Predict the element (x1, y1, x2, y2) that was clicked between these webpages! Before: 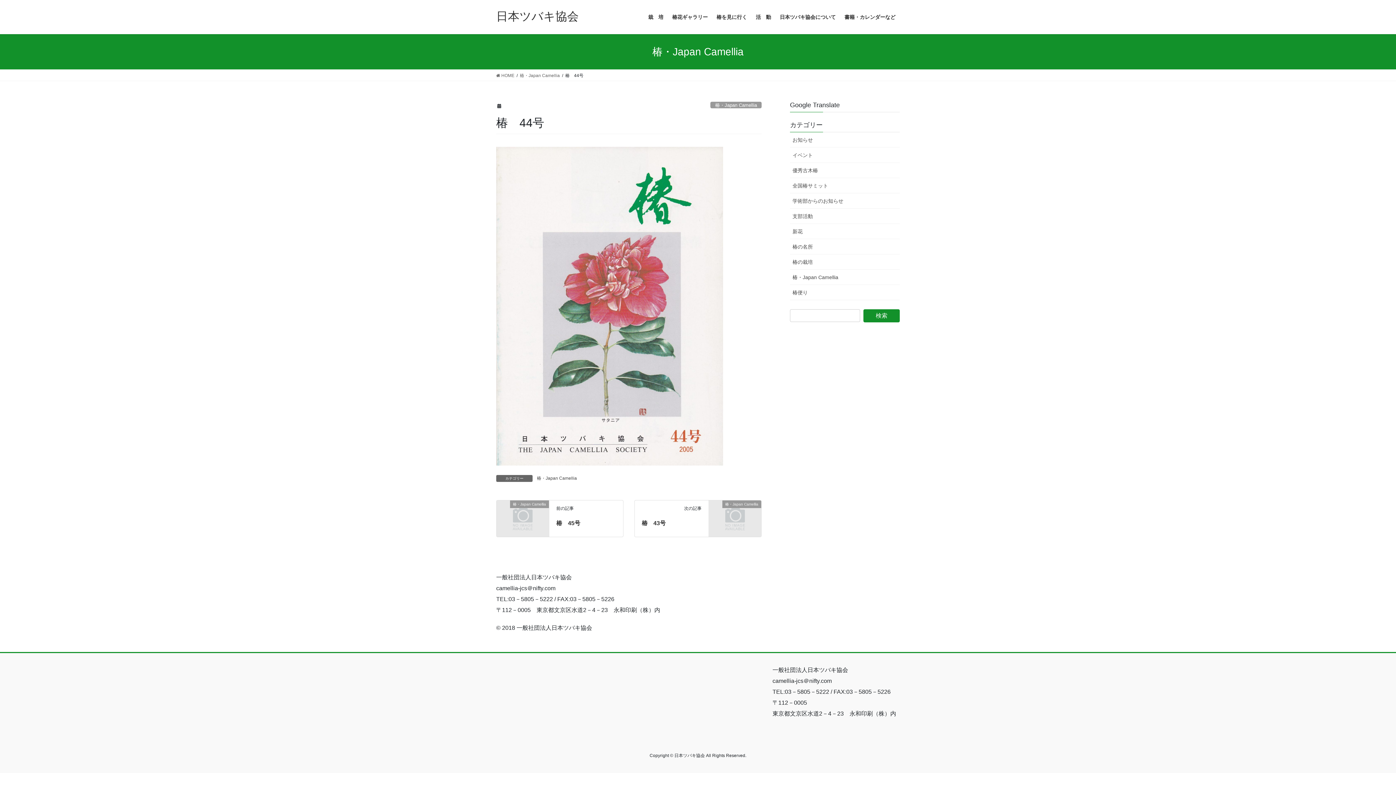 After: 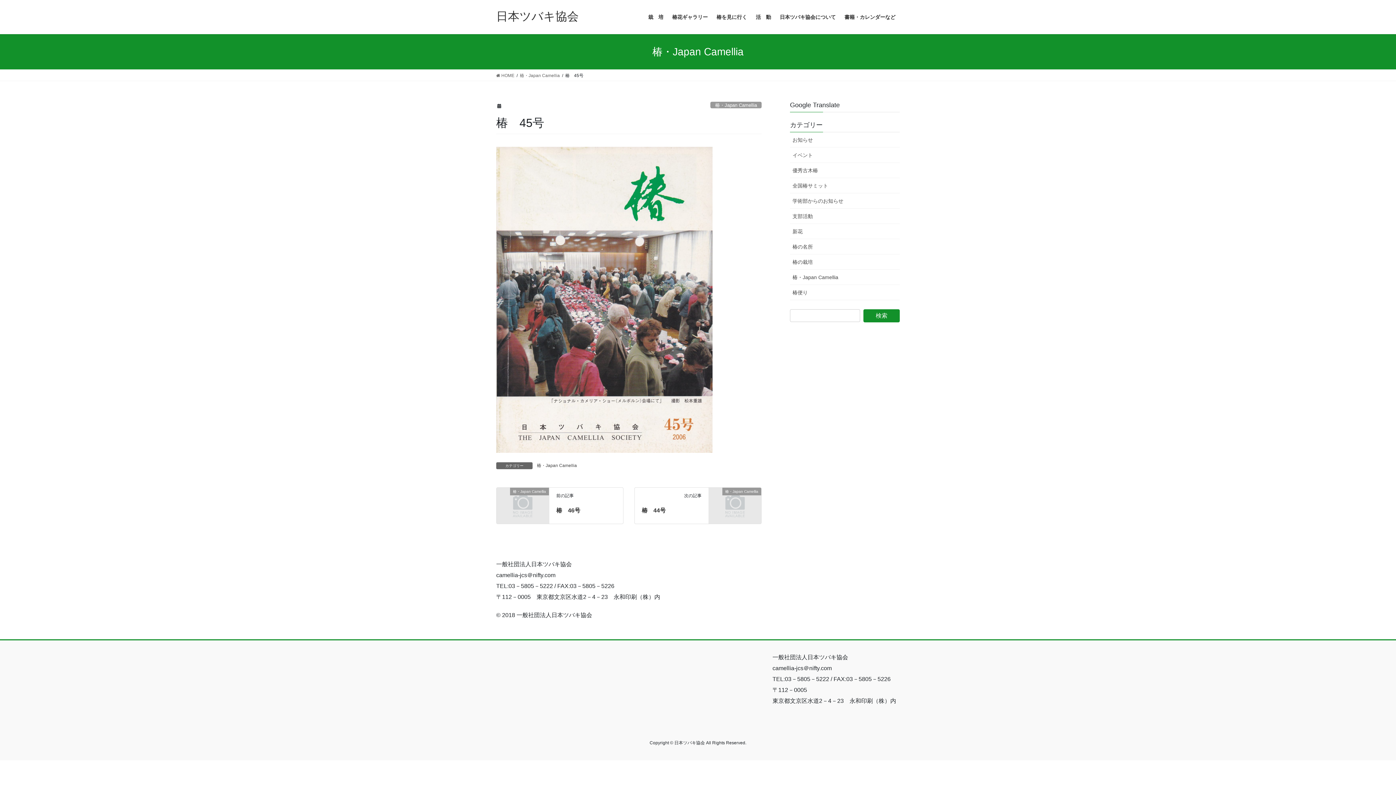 Action: label: 椿　45号 bbox: (556, 520, 580, 526)